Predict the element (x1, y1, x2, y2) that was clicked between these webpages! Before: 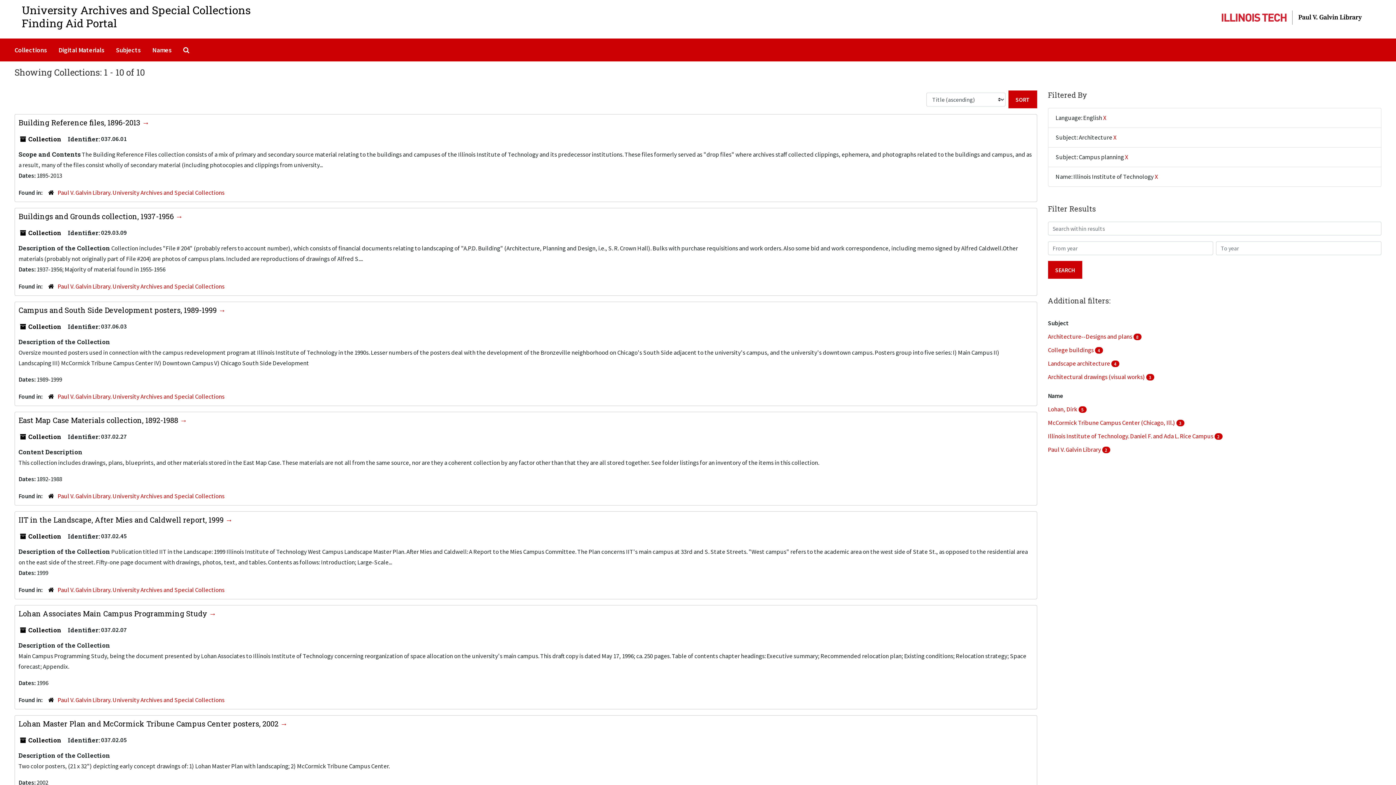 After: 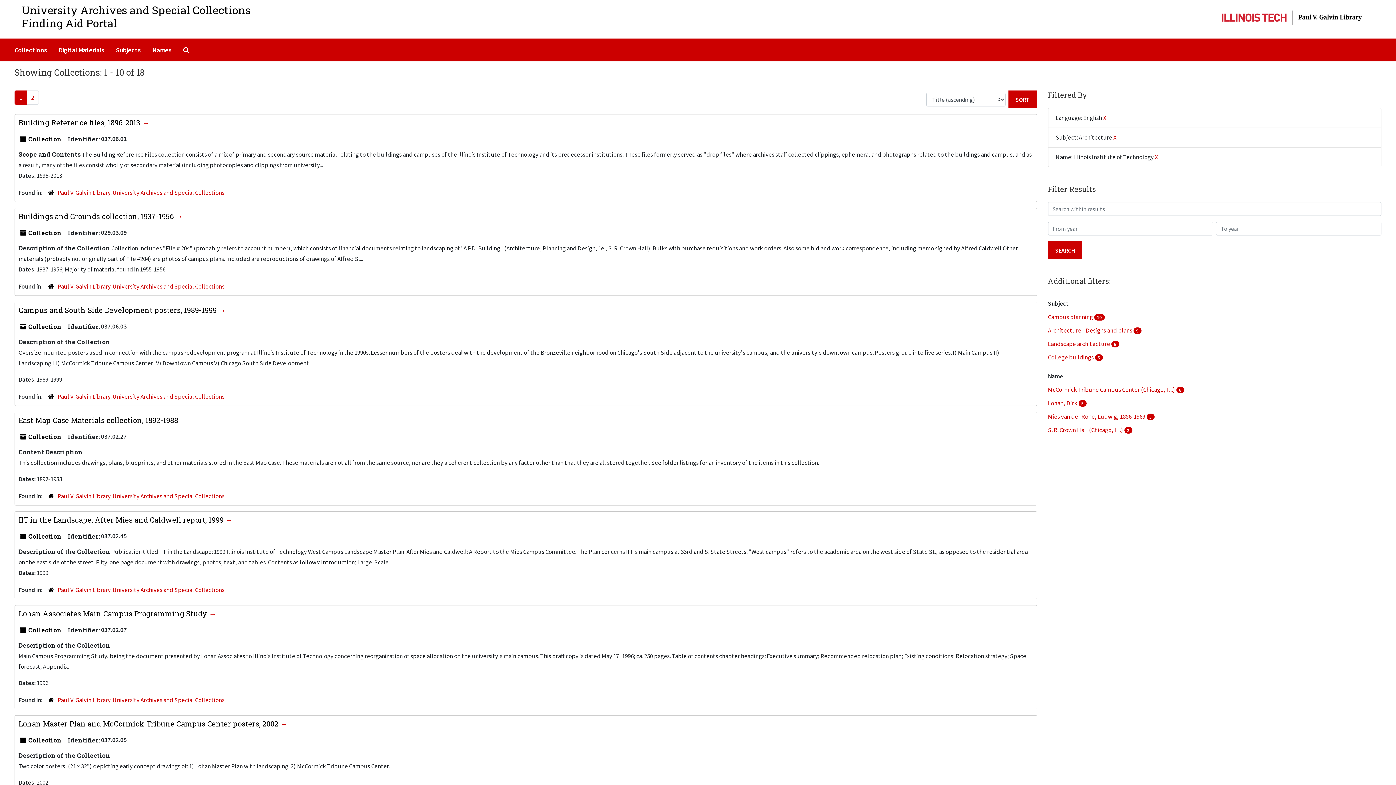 Action: label: X bbox: (1125, 153, 1128, 161)